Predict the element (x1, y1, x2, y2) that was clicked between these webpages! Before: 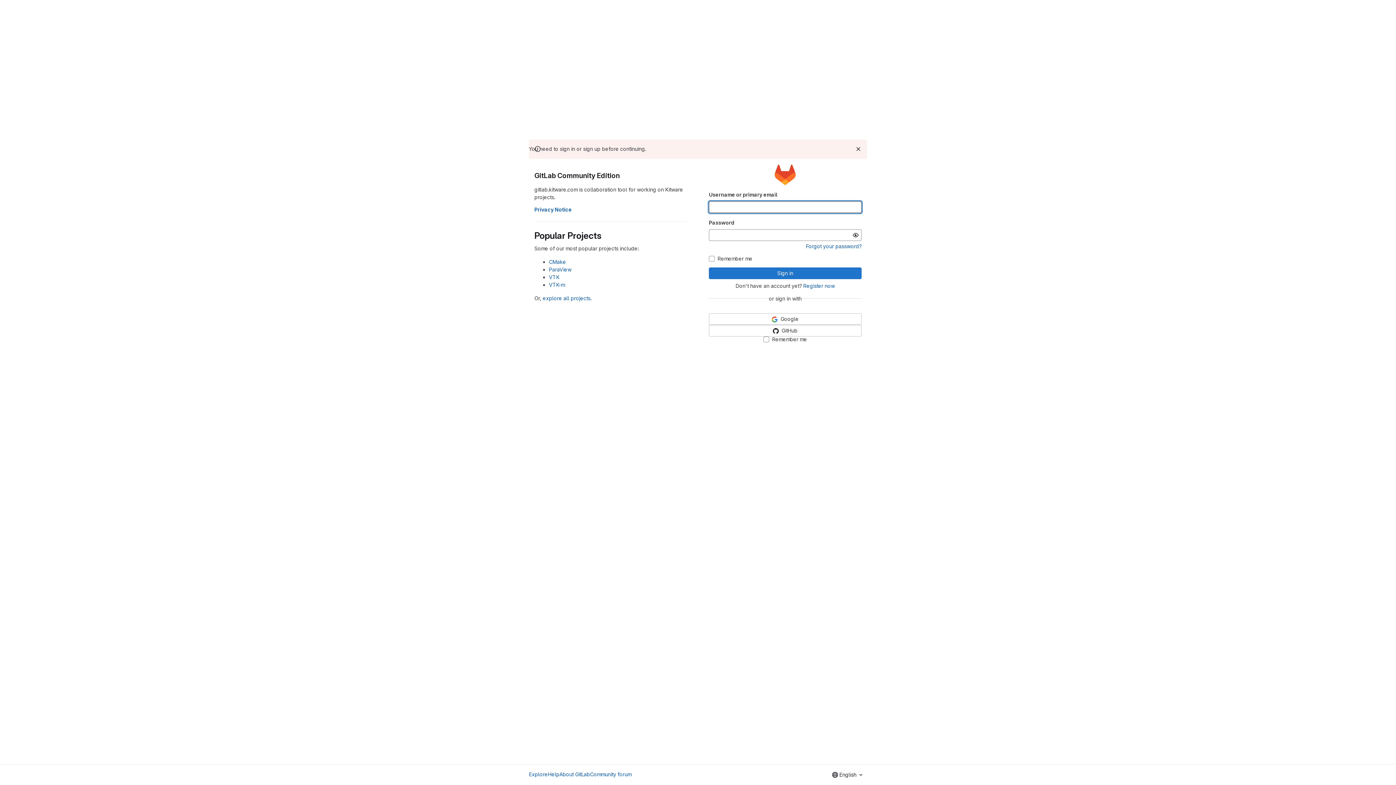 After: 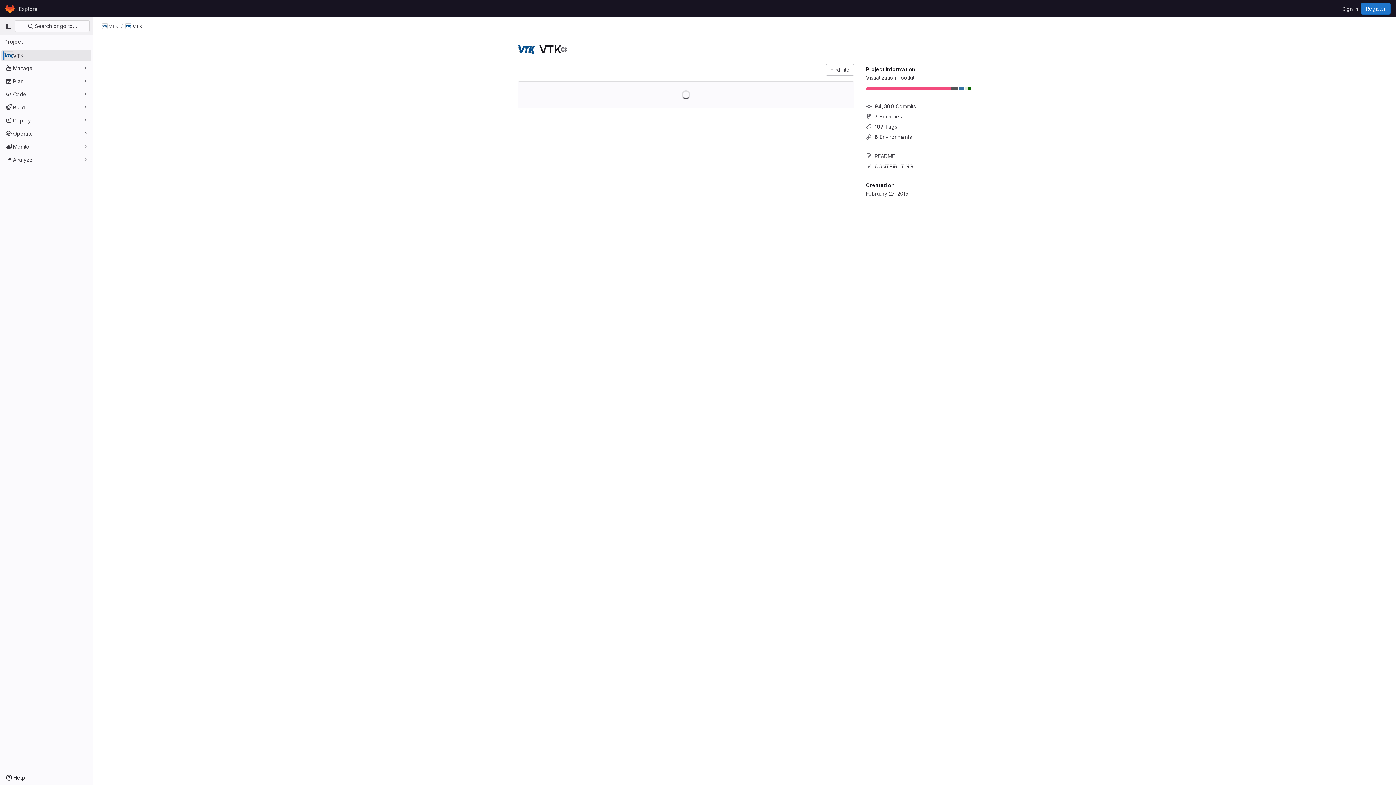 Action: label: VTK bbox: (549, 274, 559, 280)